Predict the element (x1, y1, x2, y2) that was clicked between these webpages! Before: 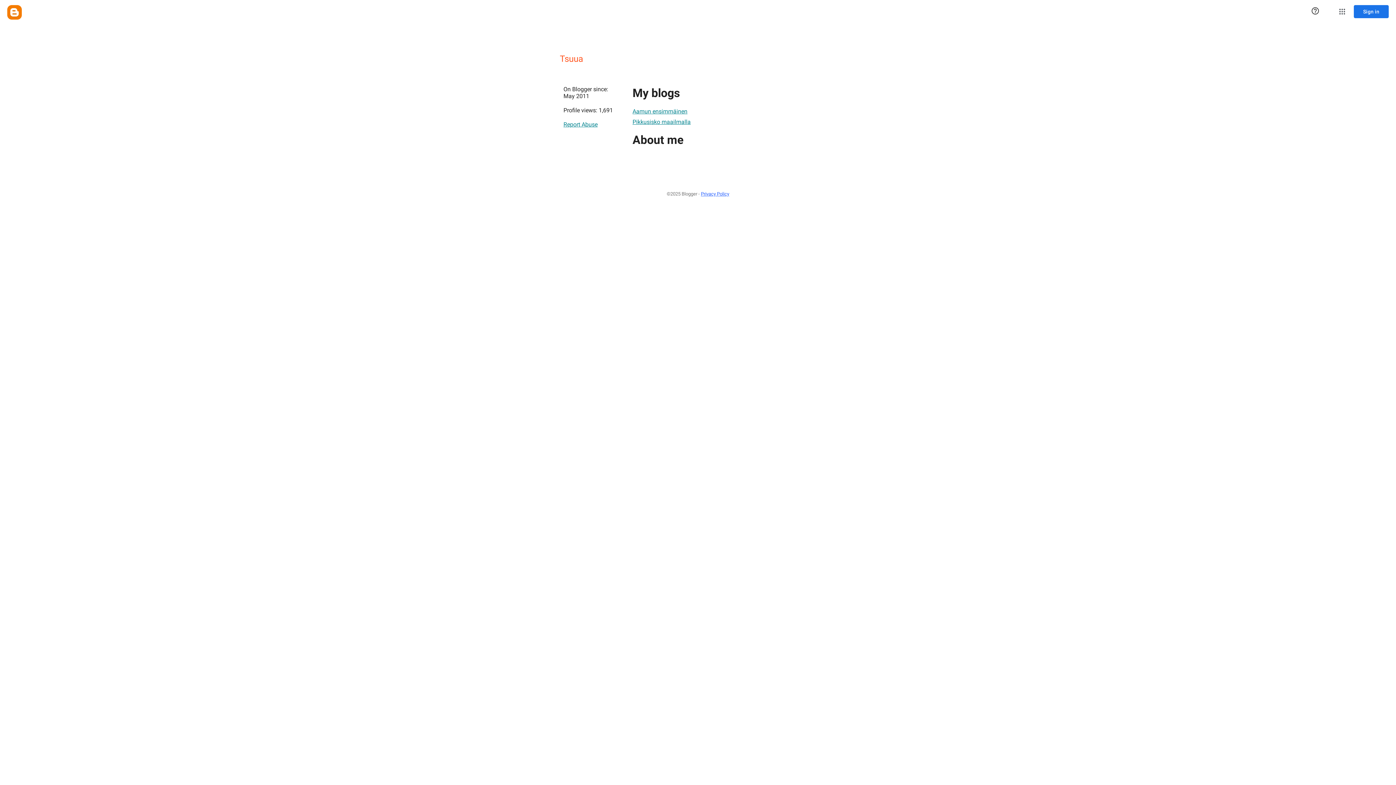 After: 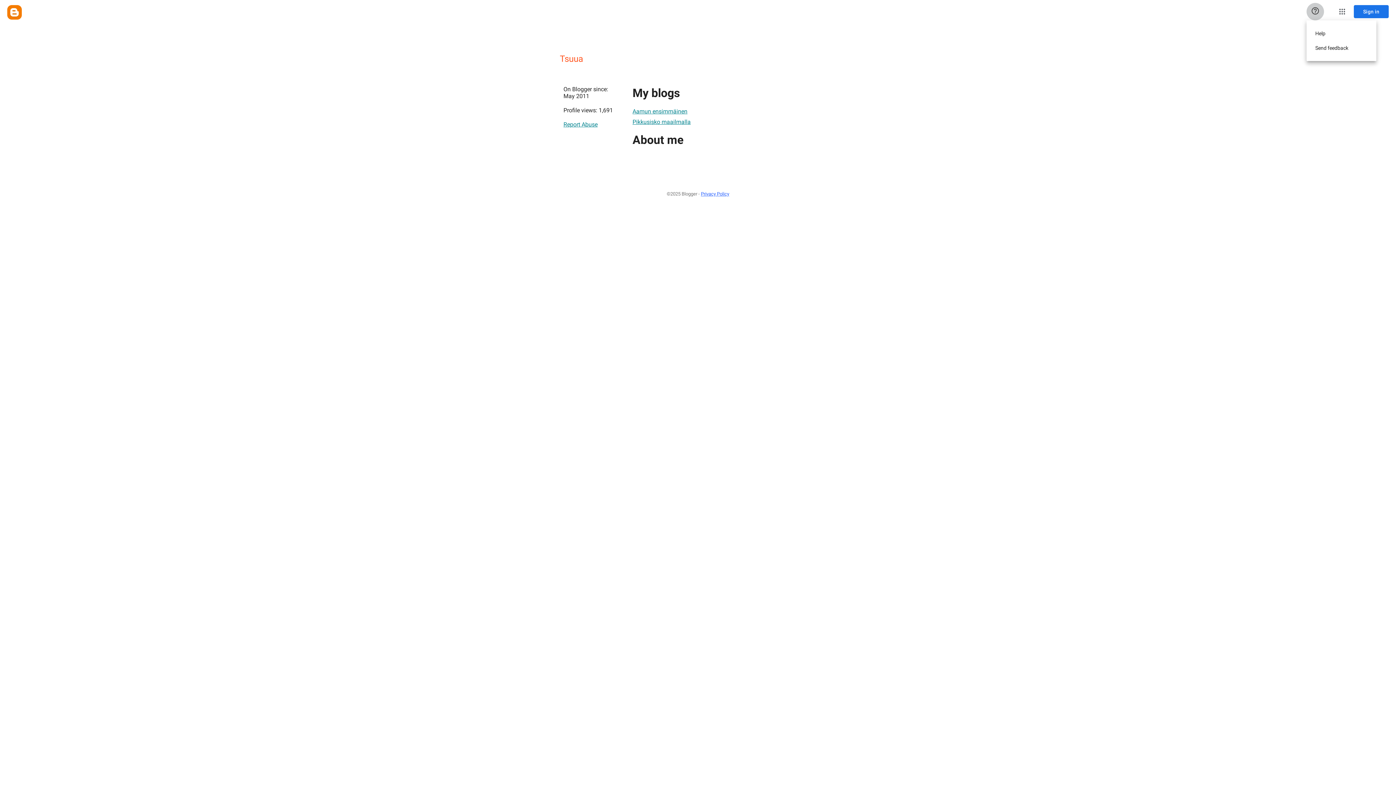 Action: label: Help & Feedback bbox: (1306, 2, 1324, 20)